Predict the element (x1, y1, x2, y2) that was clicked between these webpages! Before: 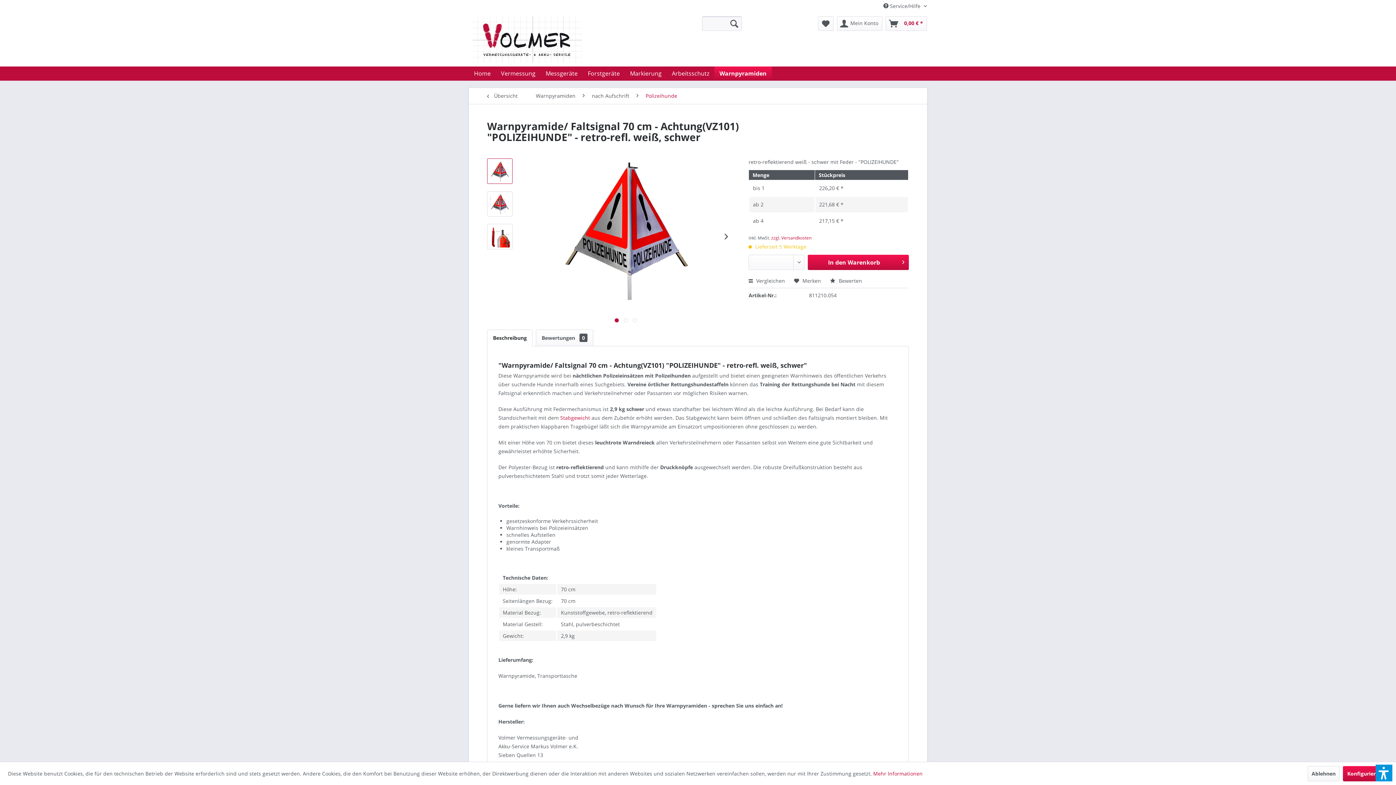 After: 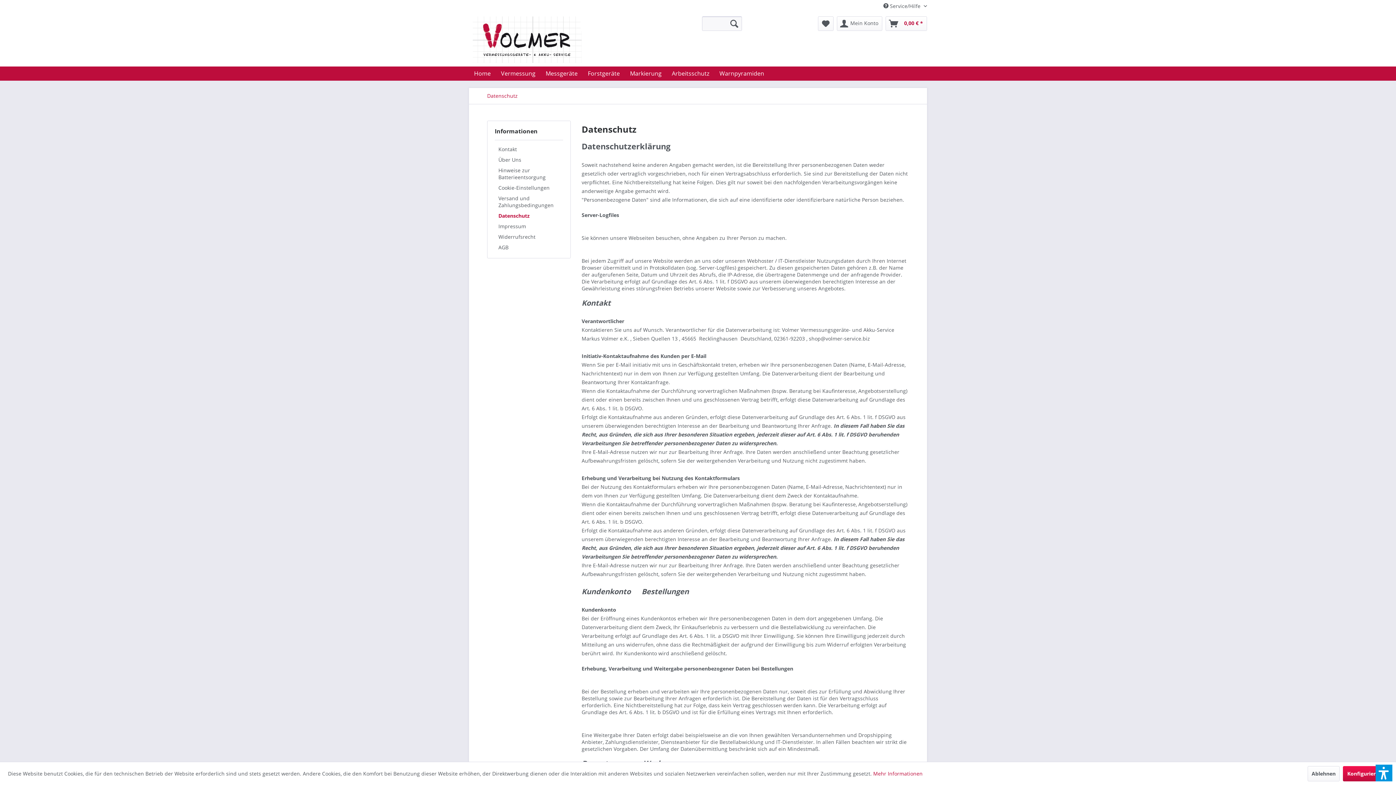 Action: bbox: (873, 770, 922, 777) label: Mehr Informationen